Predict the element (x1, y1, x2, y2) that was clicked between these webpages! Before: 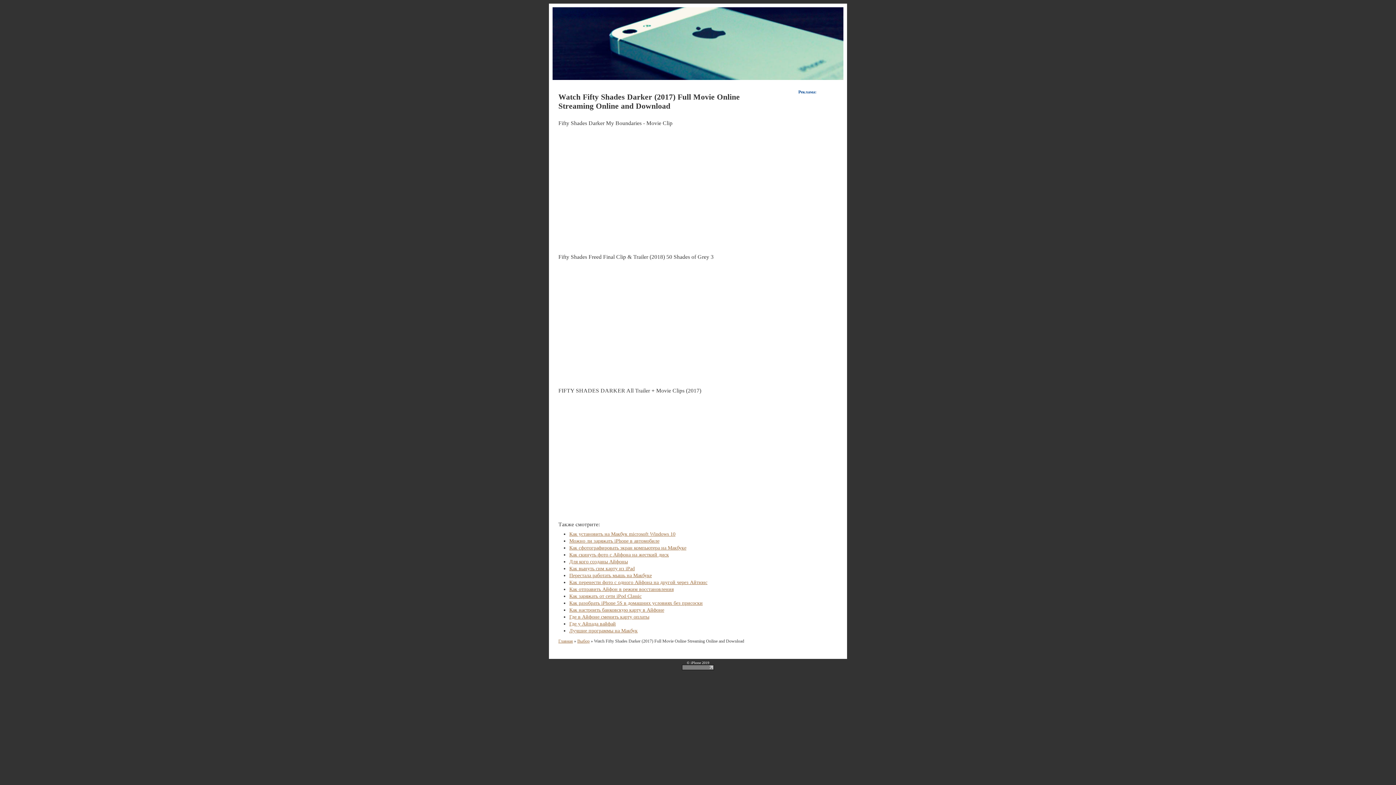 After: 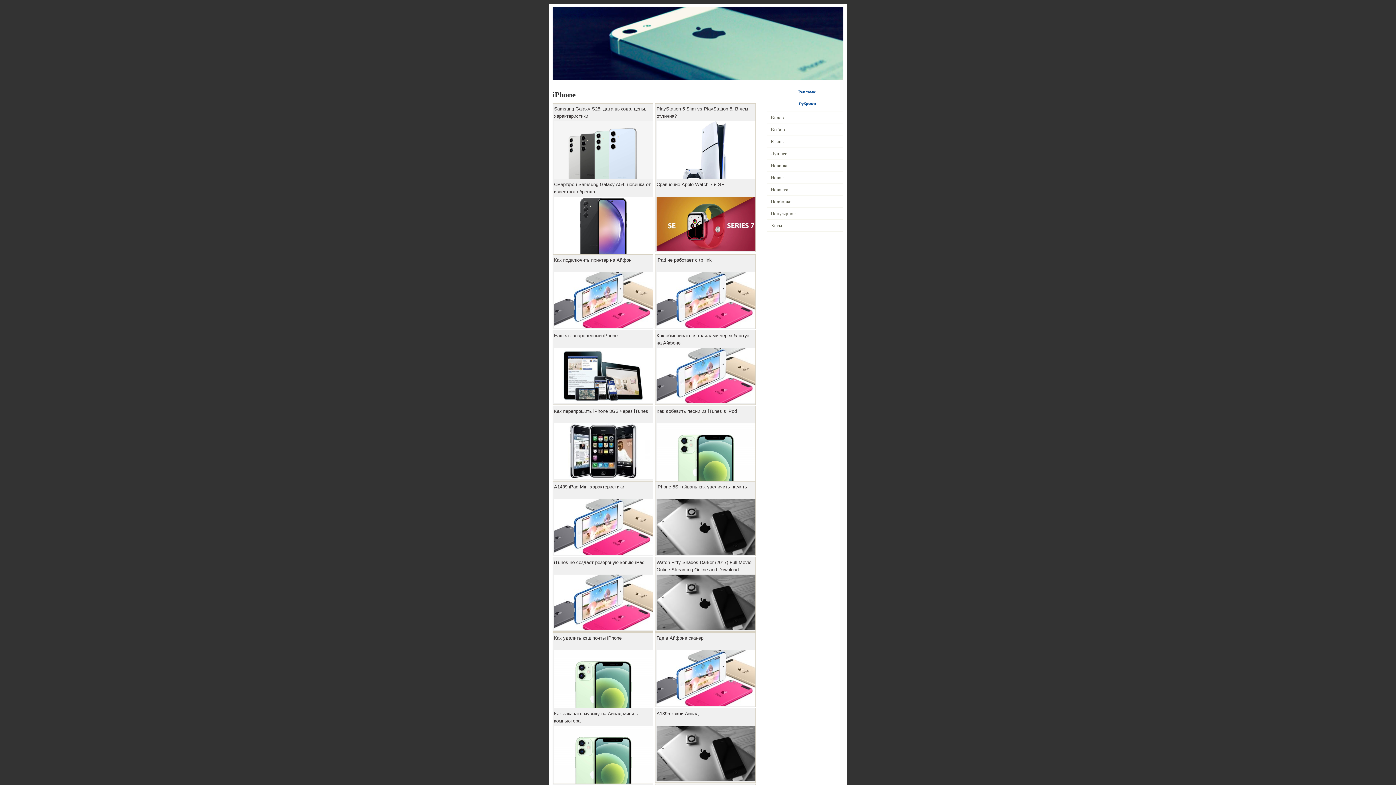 Action: bbox: (569, 545, 686, 550) label: Как сфотографировать экран компьютера на Макбуке